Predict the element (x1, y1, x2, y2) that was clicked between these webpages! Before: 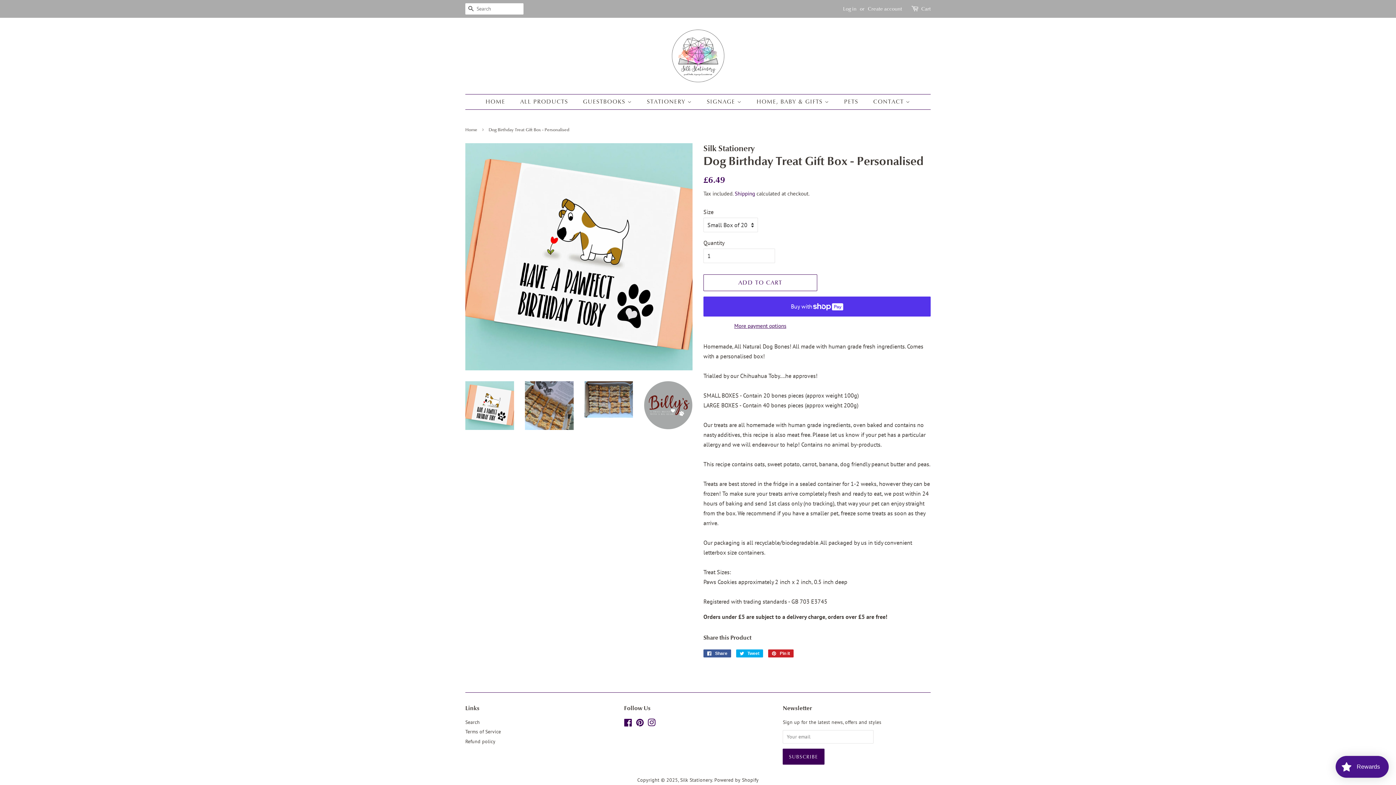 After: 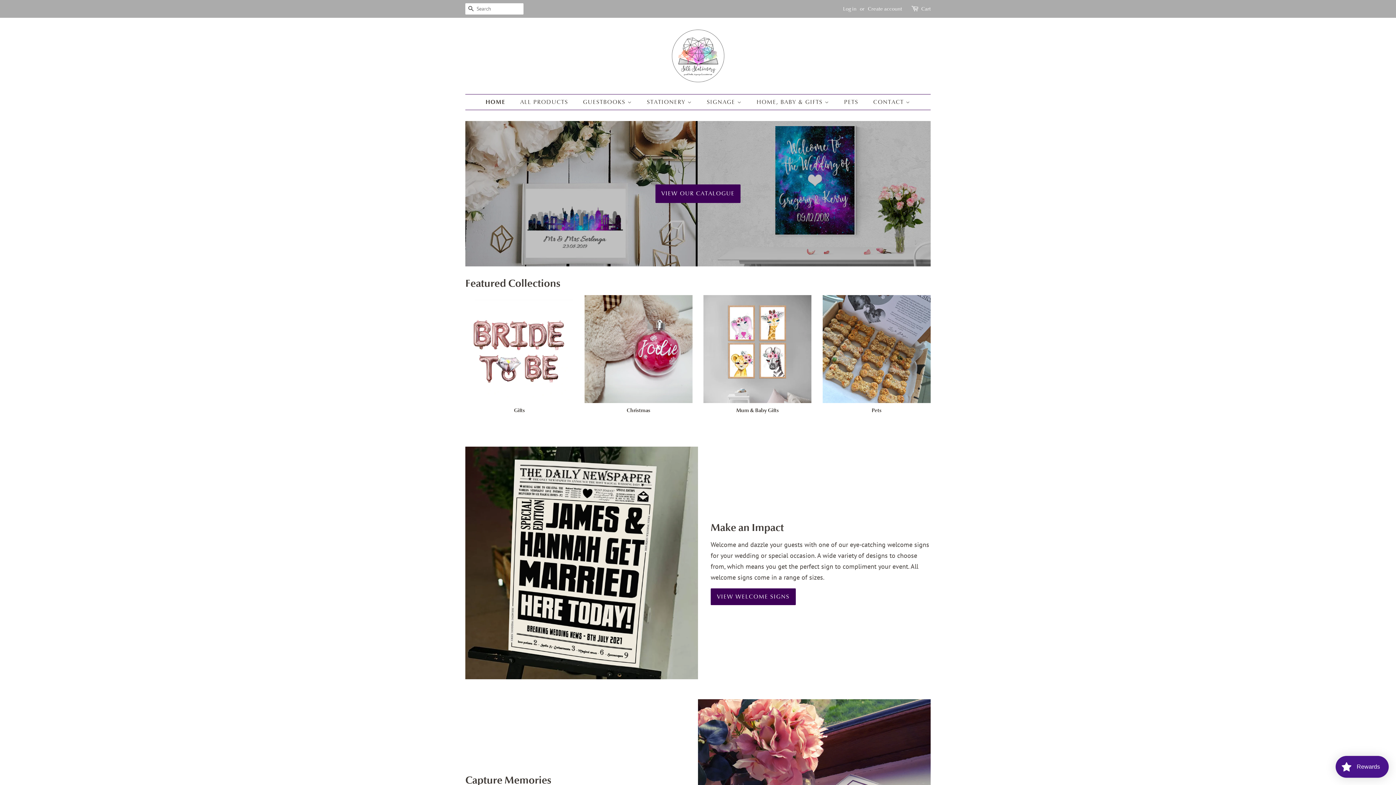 Action: label: Silk Stationery bbox: (680, 771, 712, 777)